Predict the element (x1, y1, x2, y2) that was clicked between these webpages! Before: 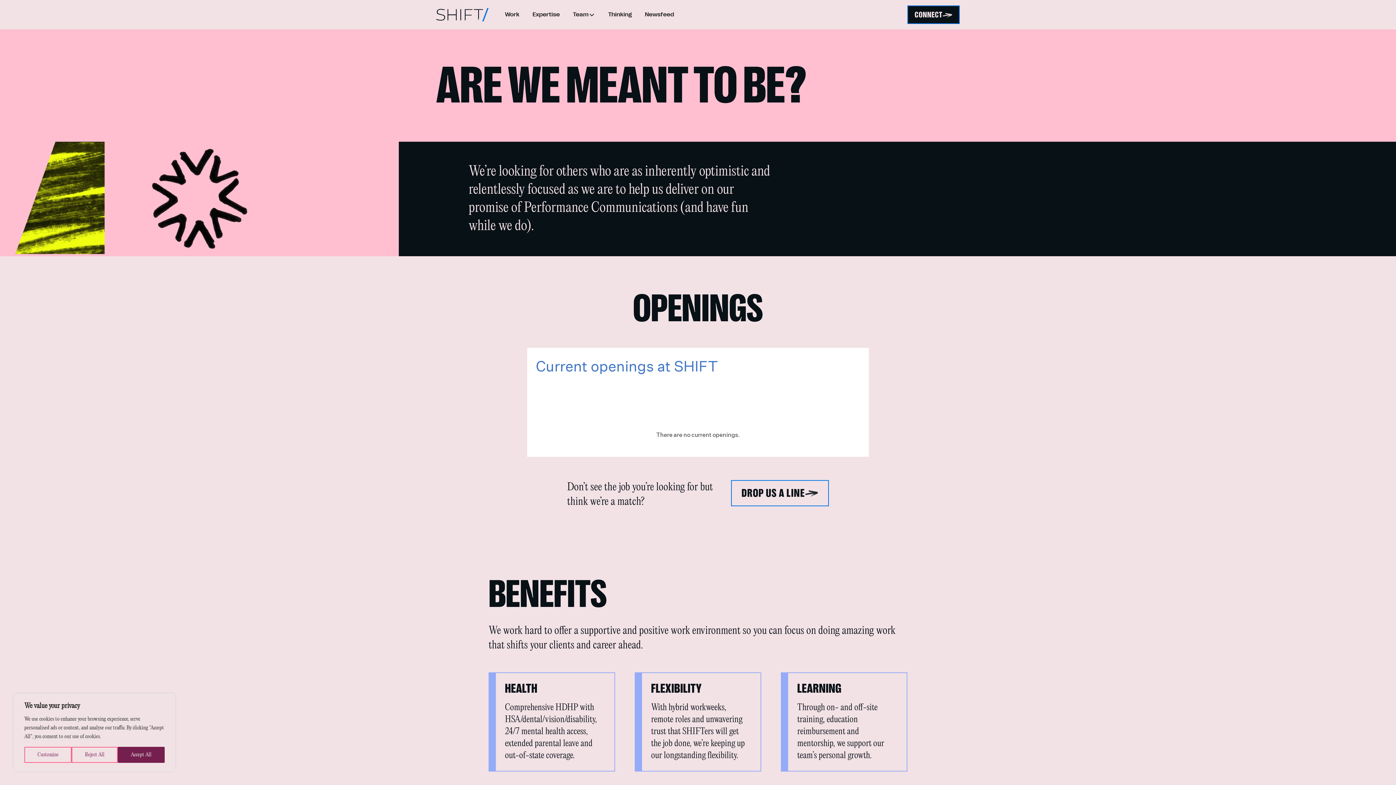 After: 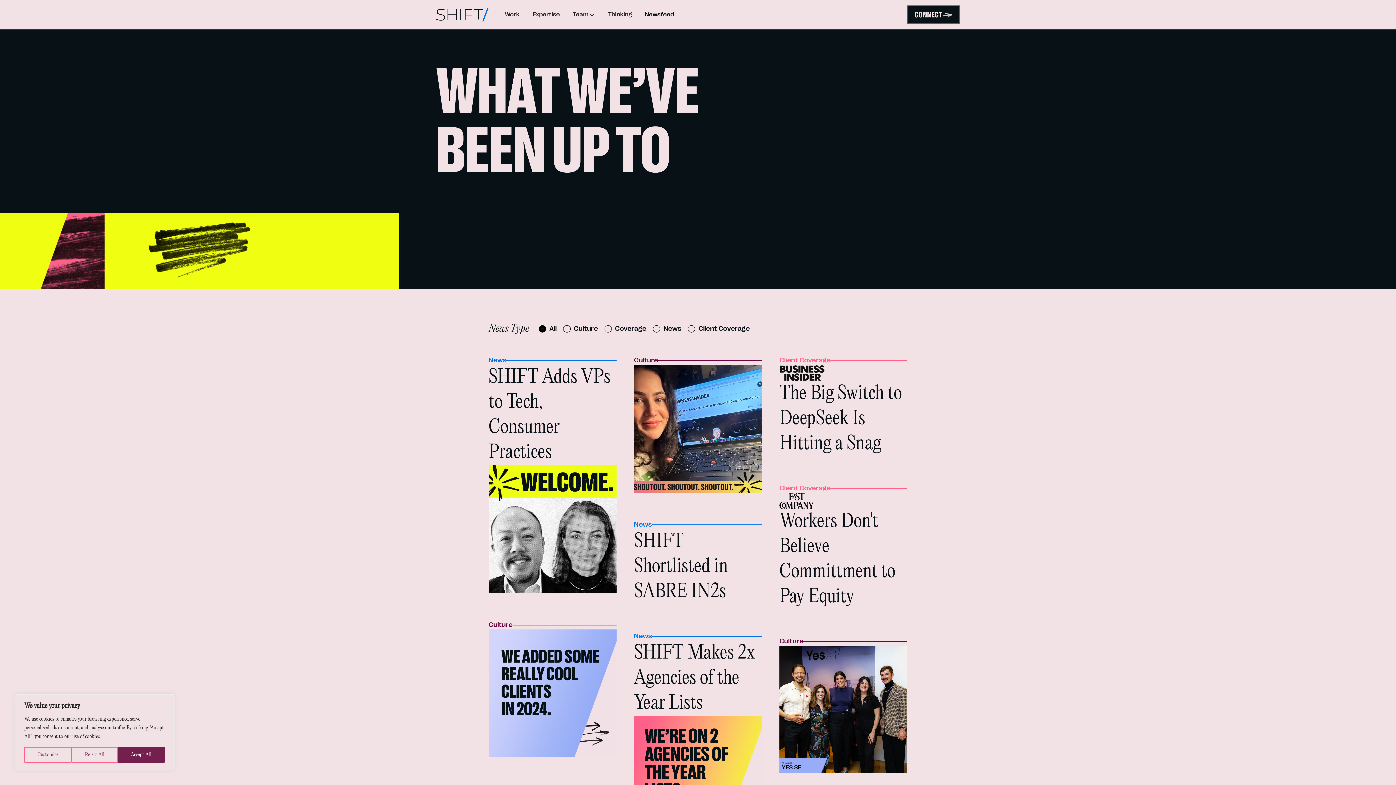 Action: bbox: (638, 0, 680, 28) label: Newsfeed